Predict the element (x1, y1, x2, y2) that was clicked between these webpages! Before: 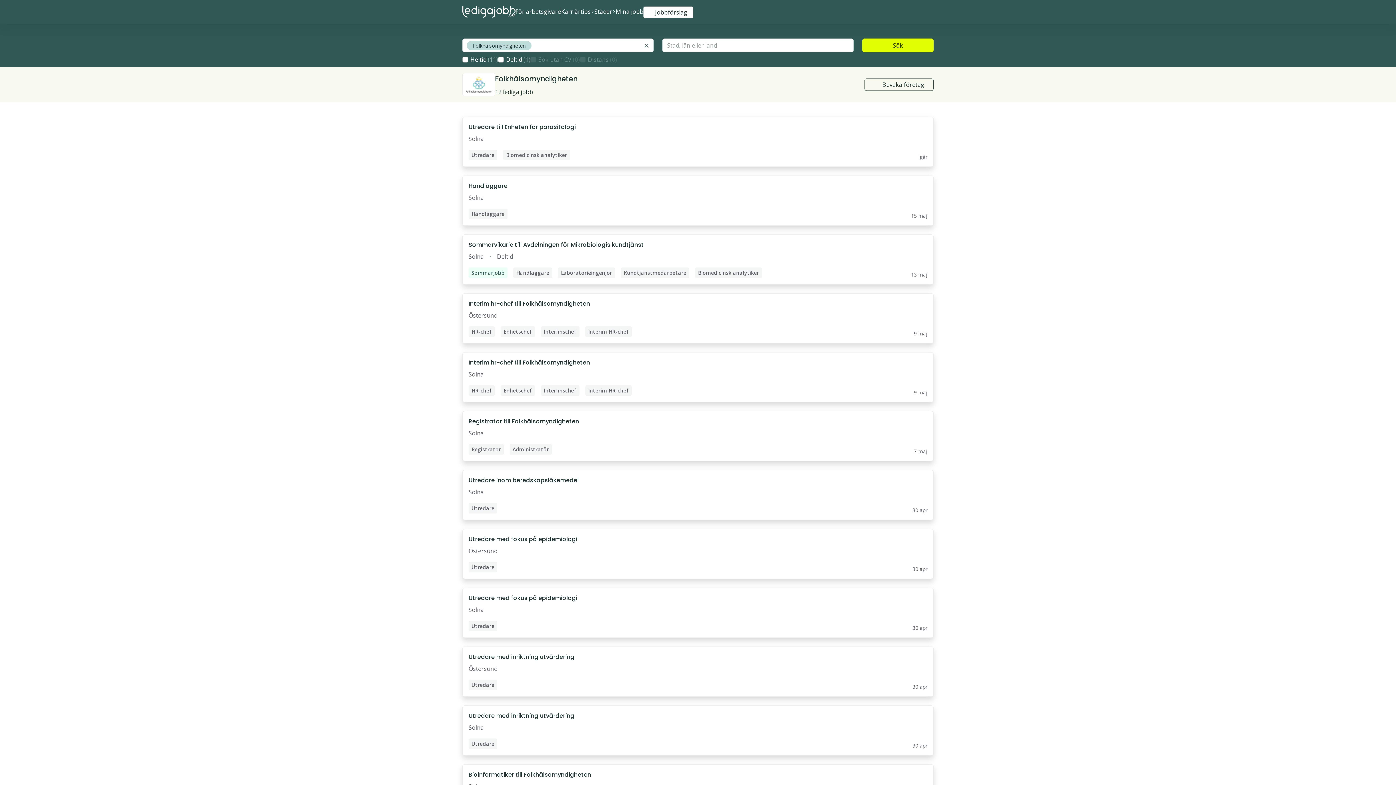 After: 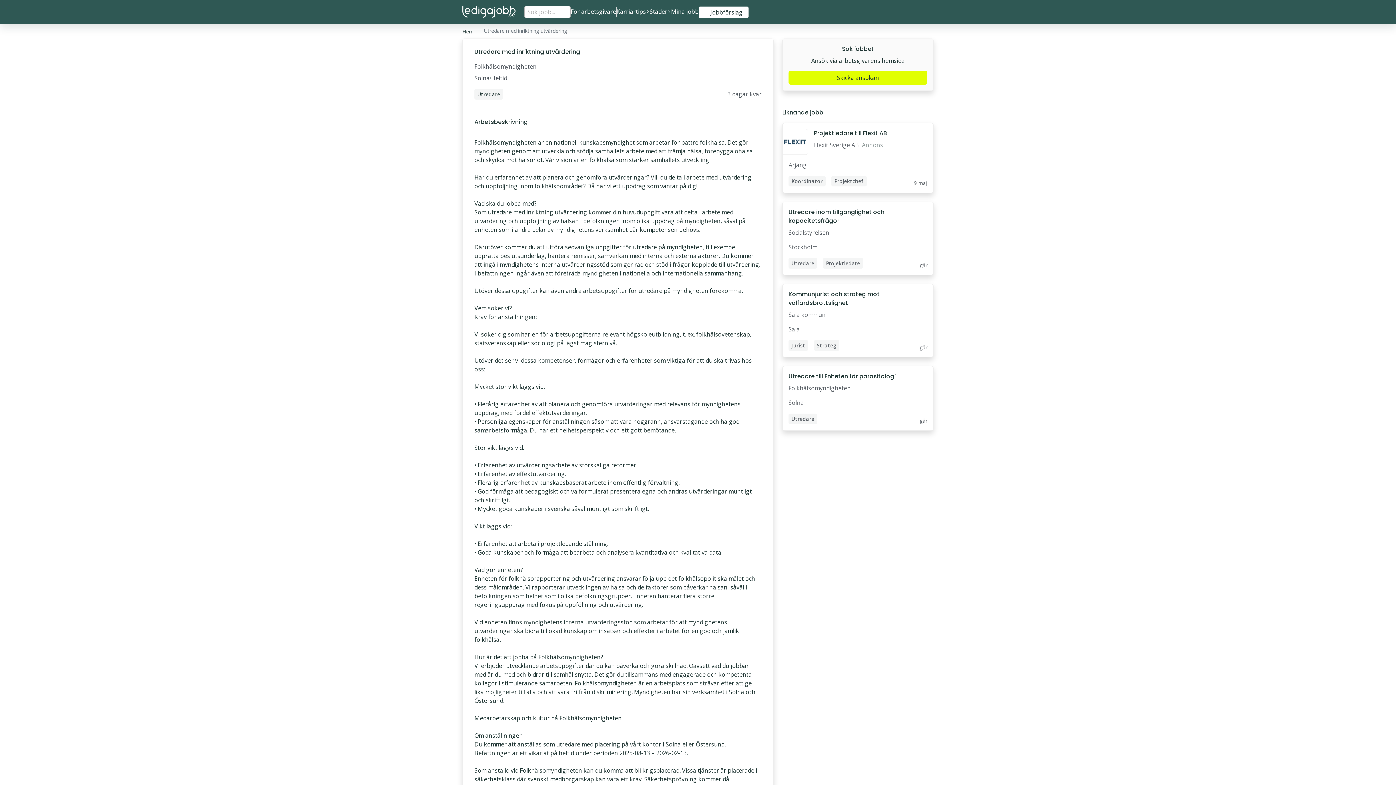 Action: bbox: (462, 706, 933, 755)